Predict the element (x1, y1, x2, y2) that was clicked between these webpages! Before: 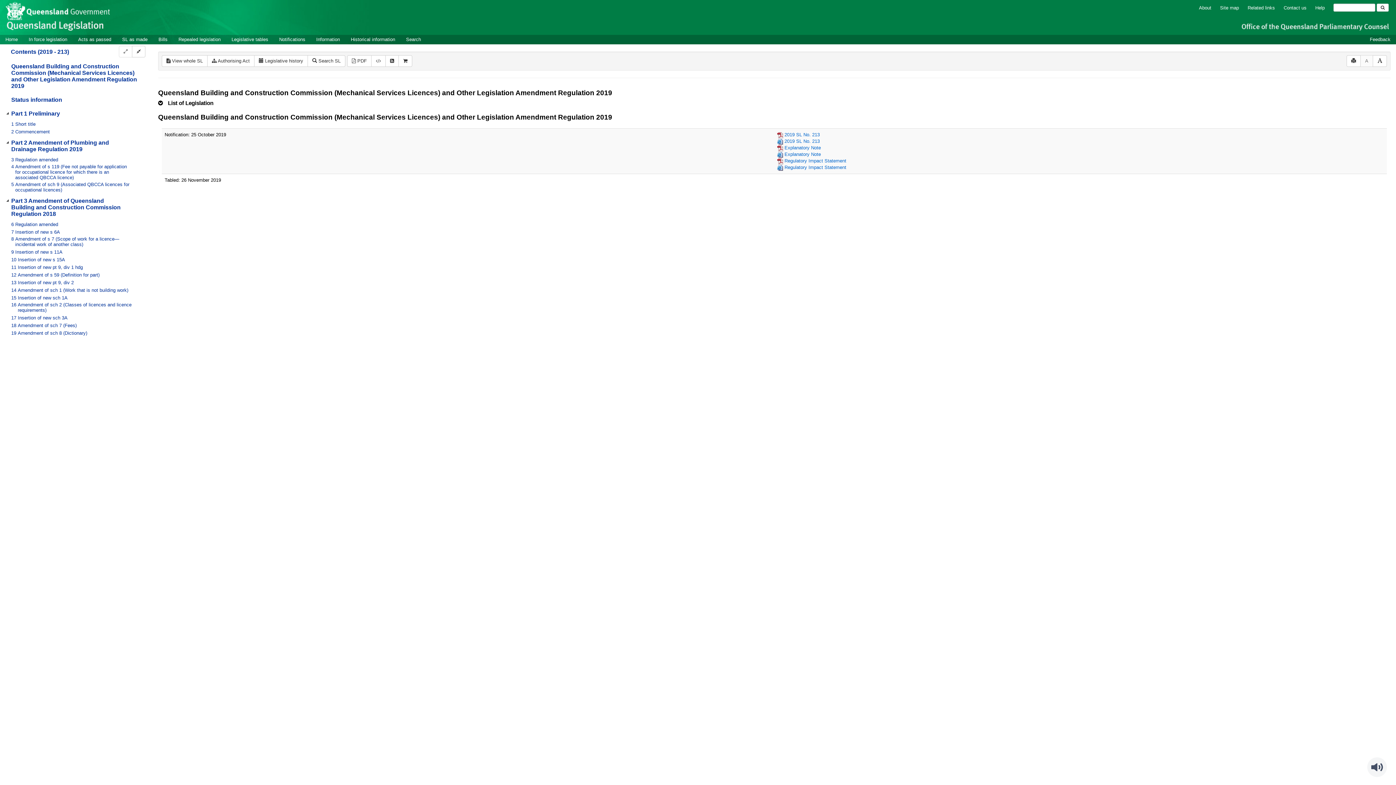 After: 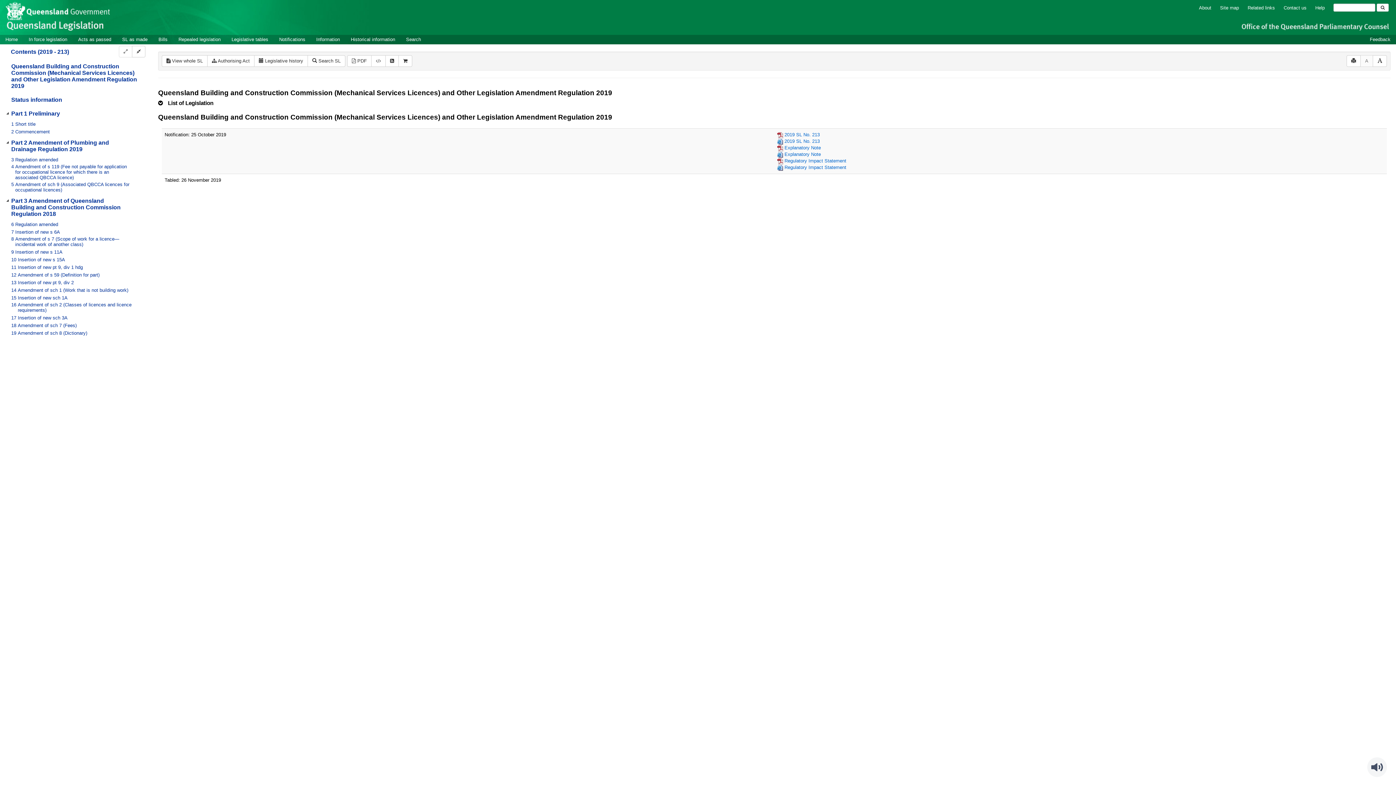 Action: bbox: (5, 7, 109, 13)